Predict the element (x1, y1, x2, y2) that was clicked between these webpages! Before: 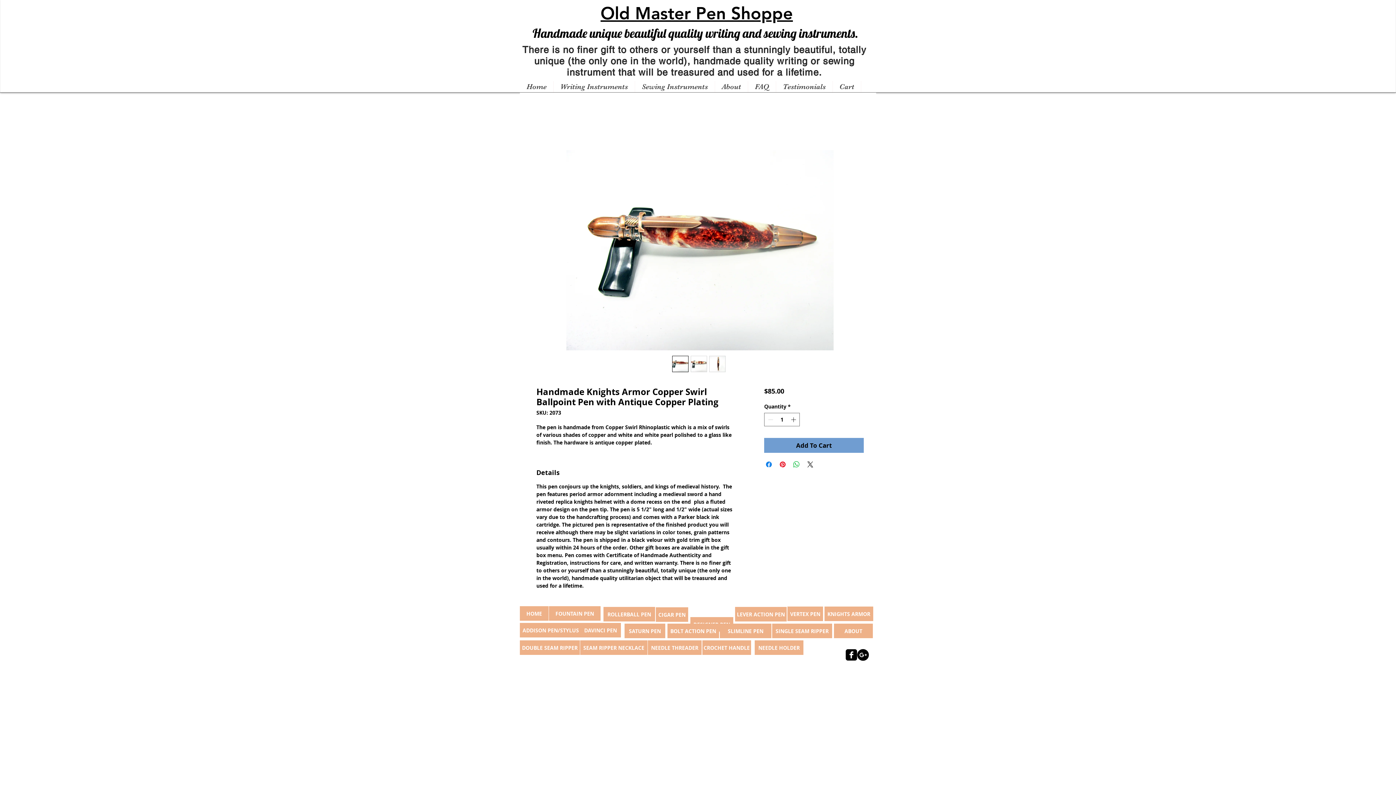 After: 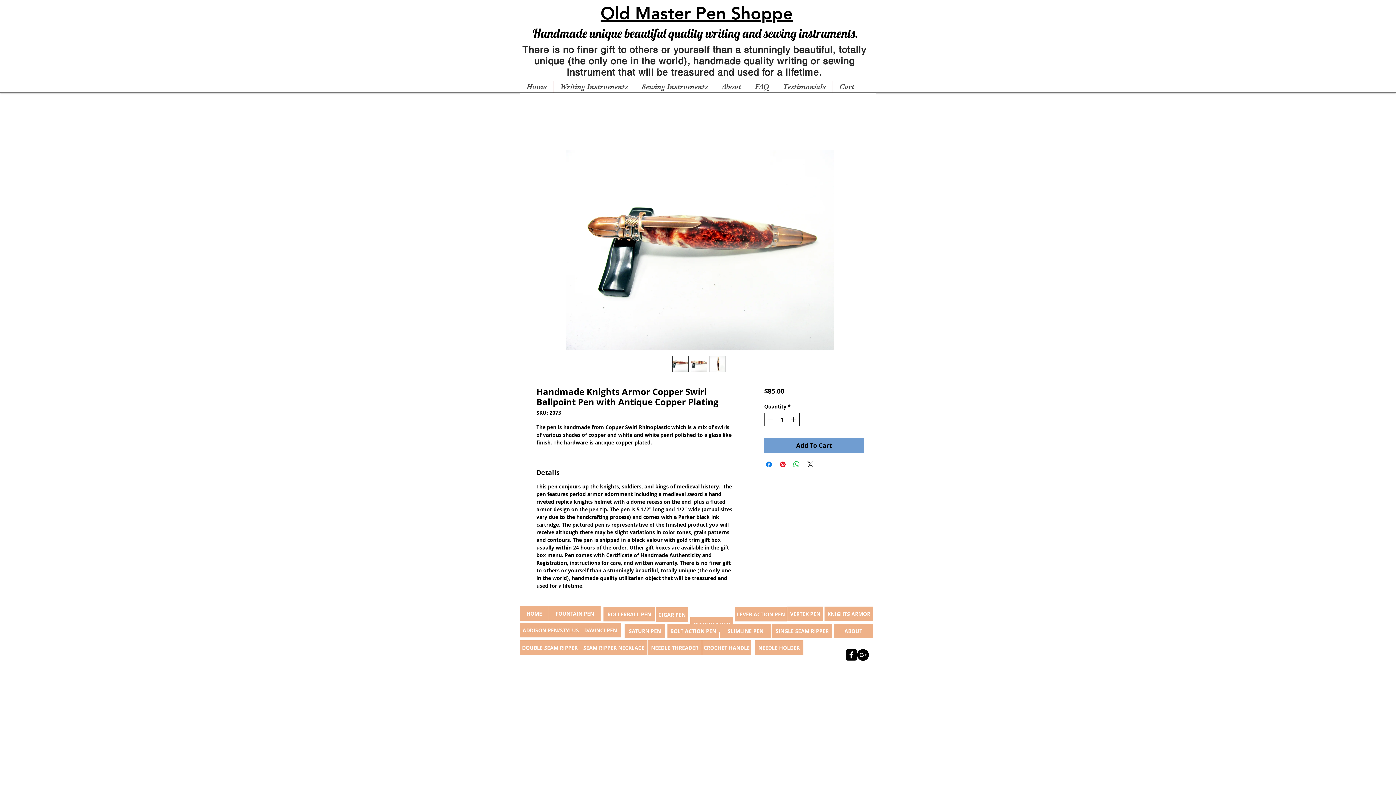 Action: label: Increment bbox: (789, 413, 798, 426)